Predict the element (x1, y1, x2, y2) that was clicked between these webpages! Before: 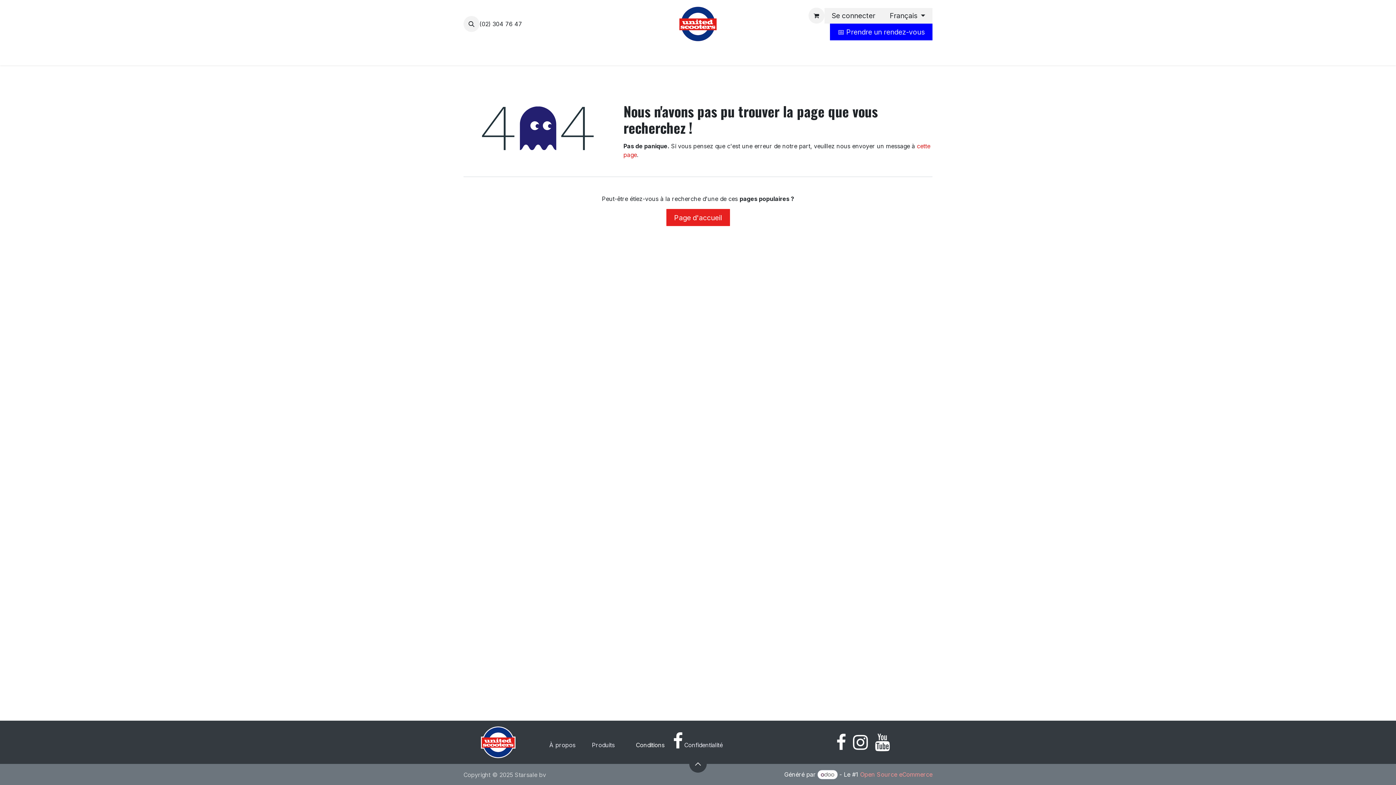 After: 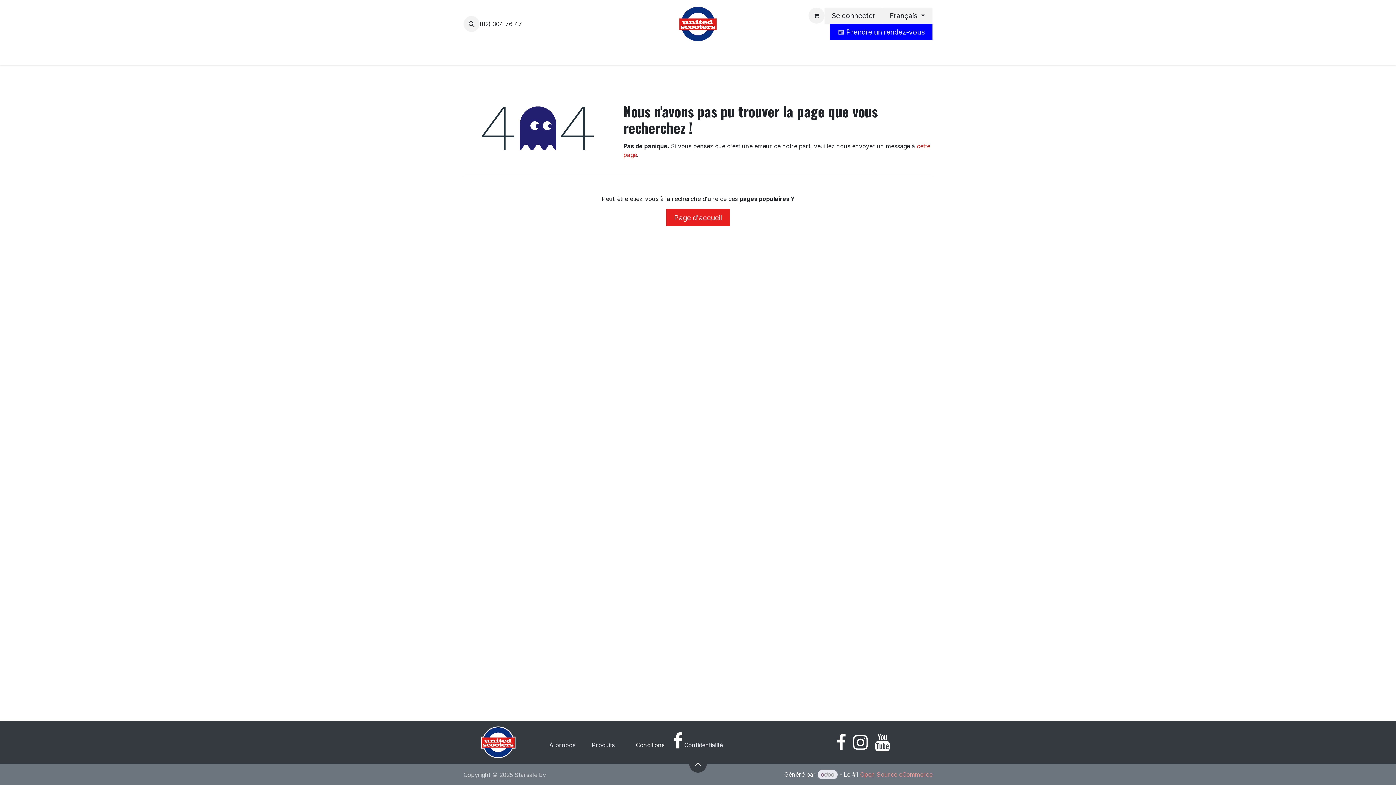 Action: bbox: (817, 770, 837, 779)